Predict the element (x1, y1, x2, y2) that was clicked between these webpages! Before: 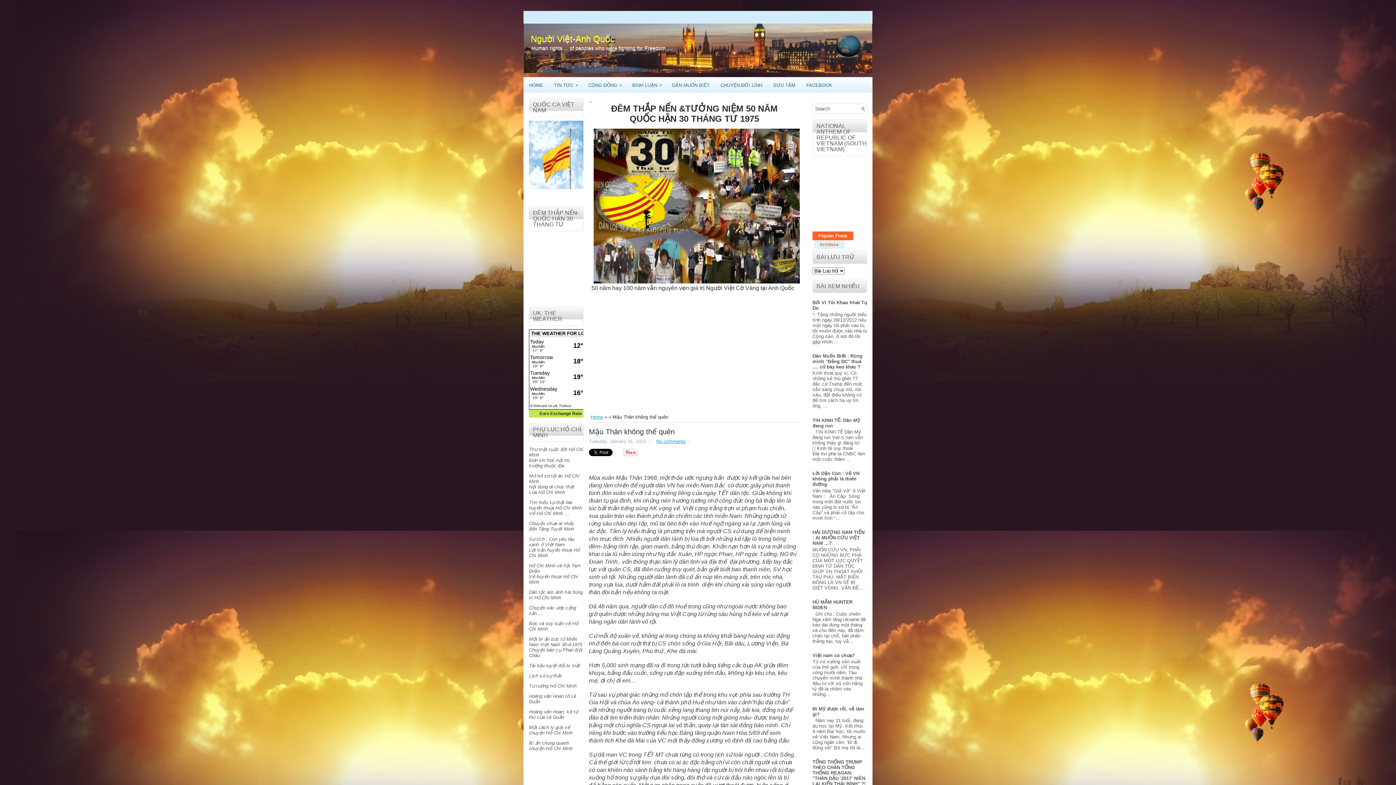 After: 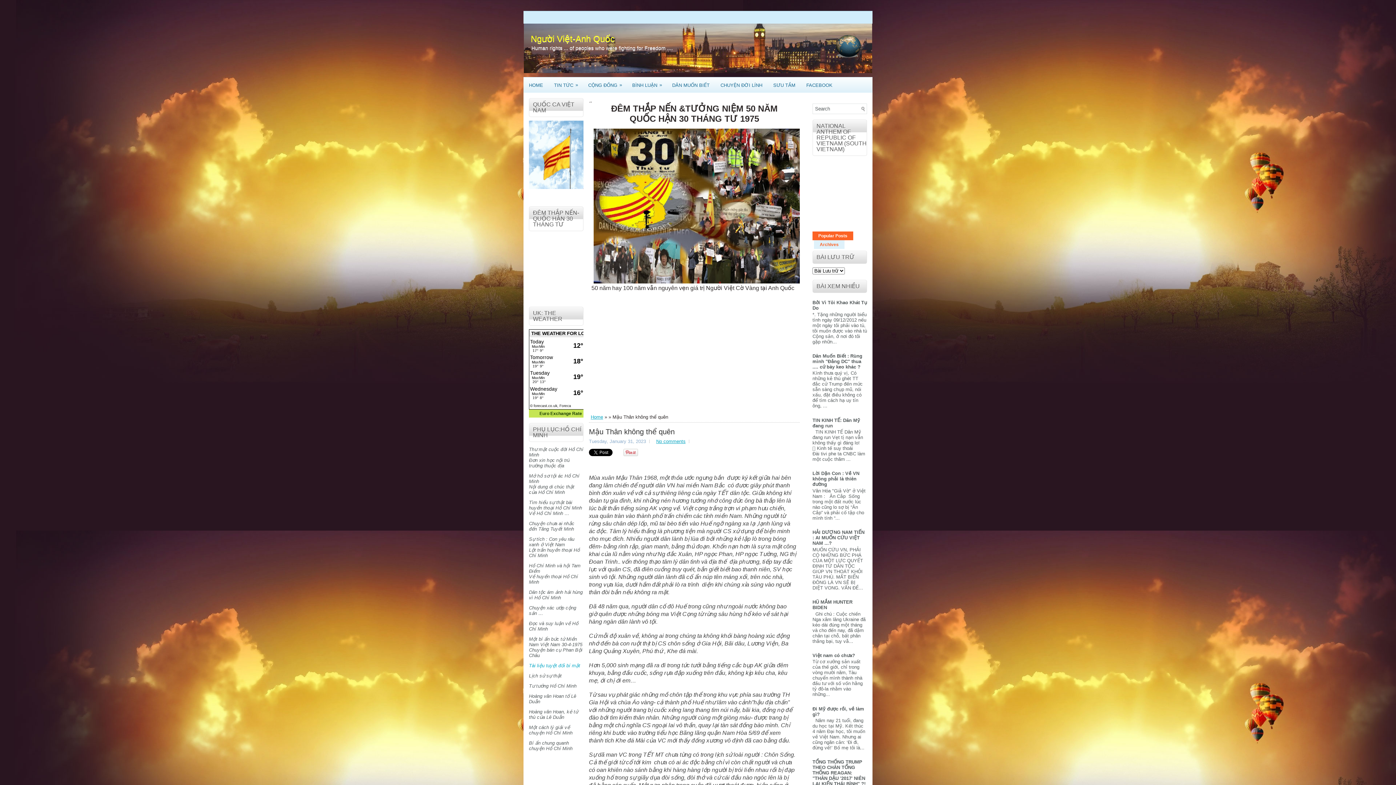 Action: bbox: (529, 663, 580, 668) label: Tài liệu tuyệt đối bí mật